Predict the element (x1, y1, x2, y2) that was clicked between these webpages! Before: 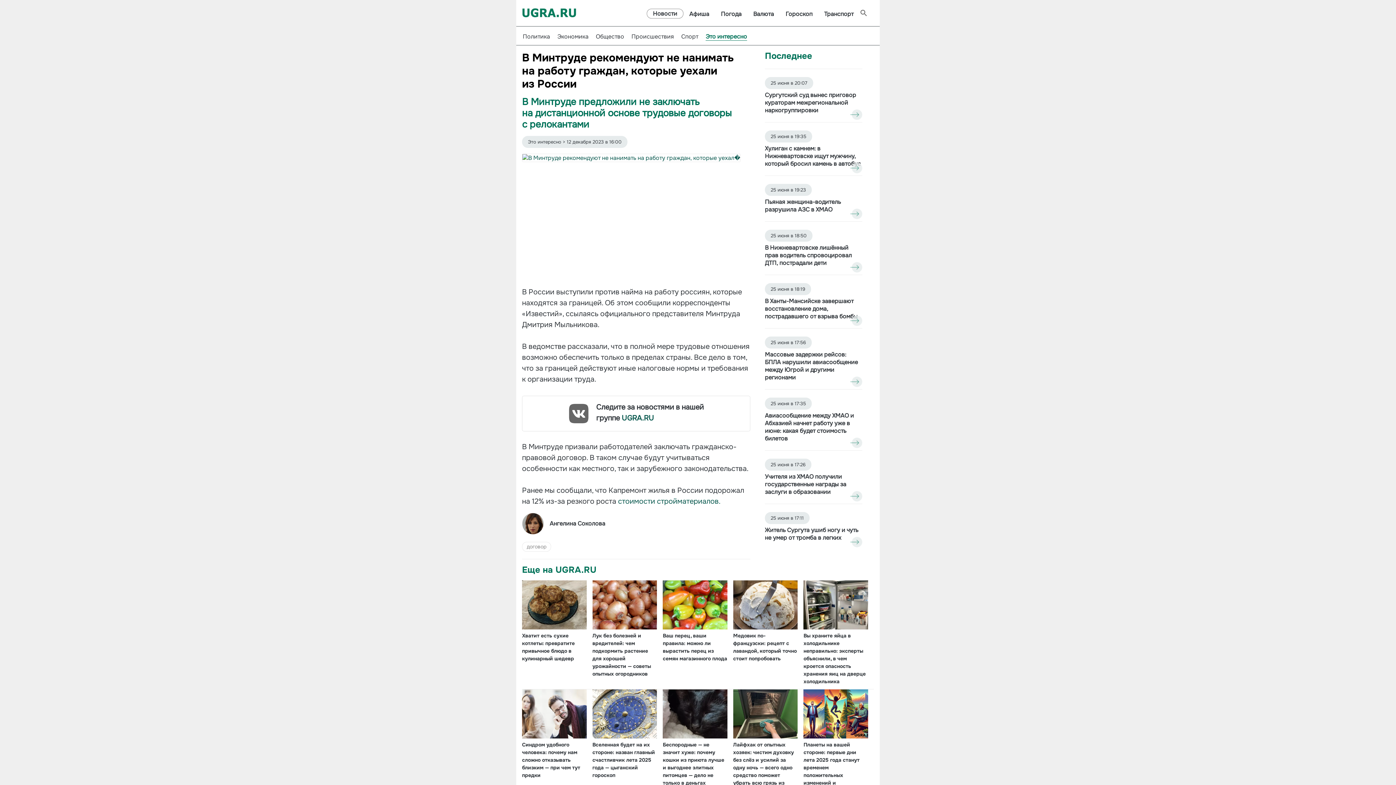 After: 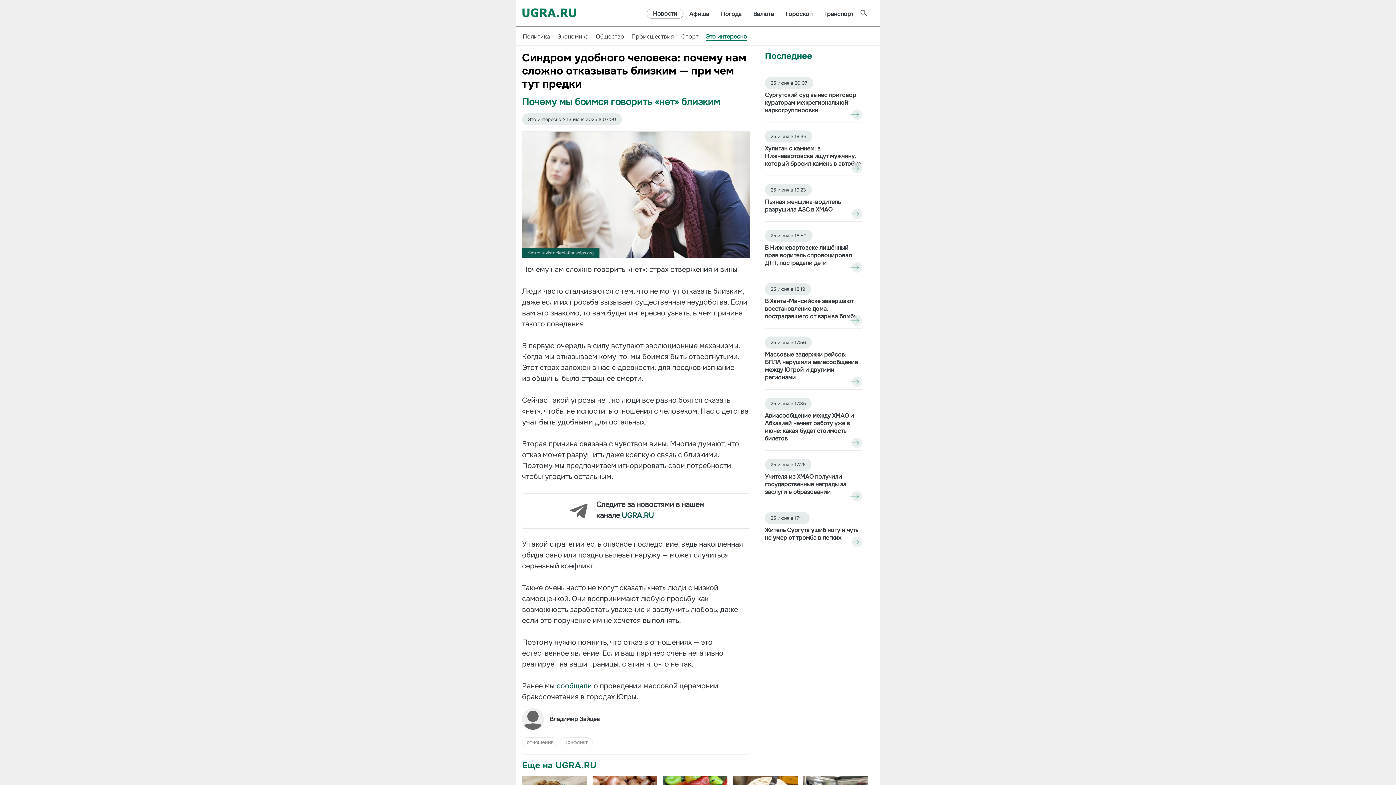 Action: bbox: (522, 741, 580, 778) label: Синдром удобного человека: почему нам сложно отказывать близким — при чем тут предки